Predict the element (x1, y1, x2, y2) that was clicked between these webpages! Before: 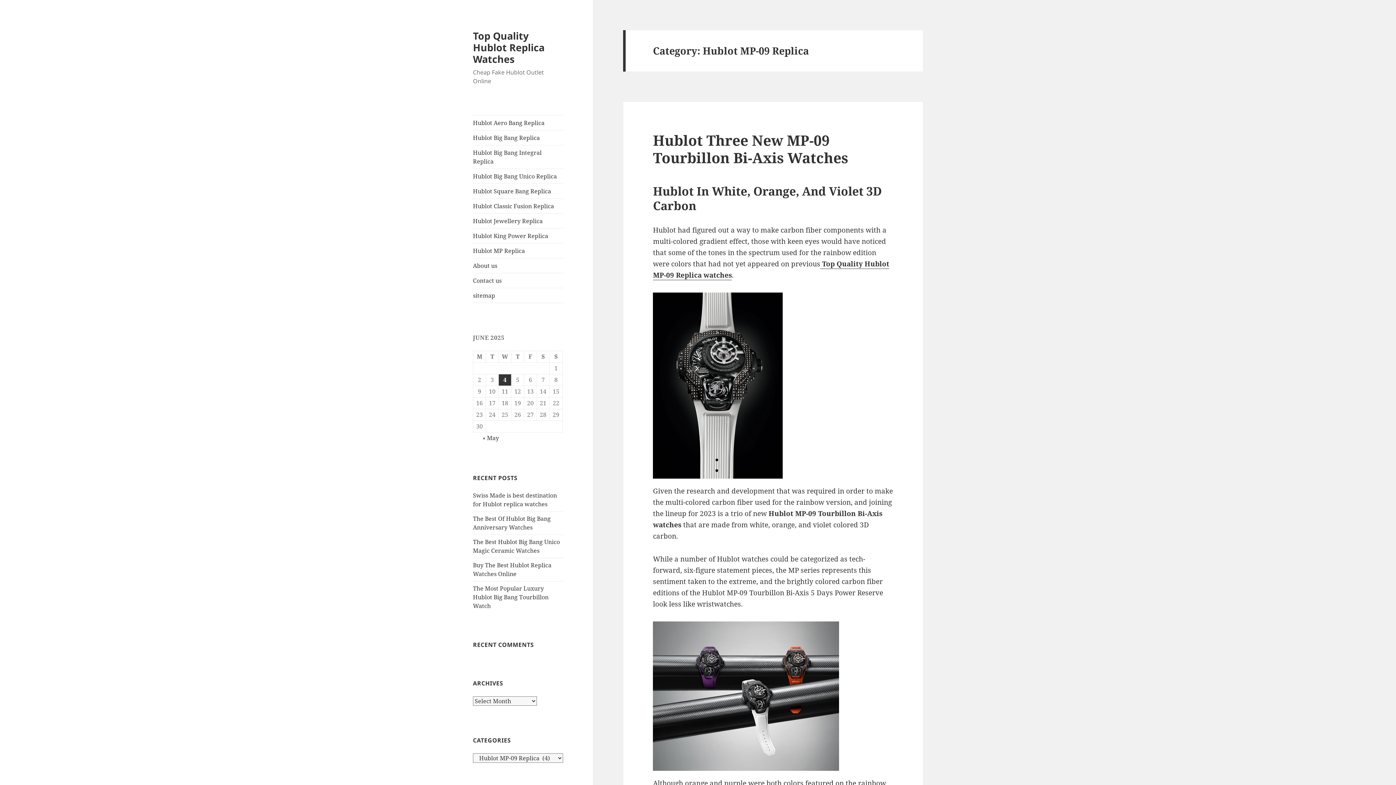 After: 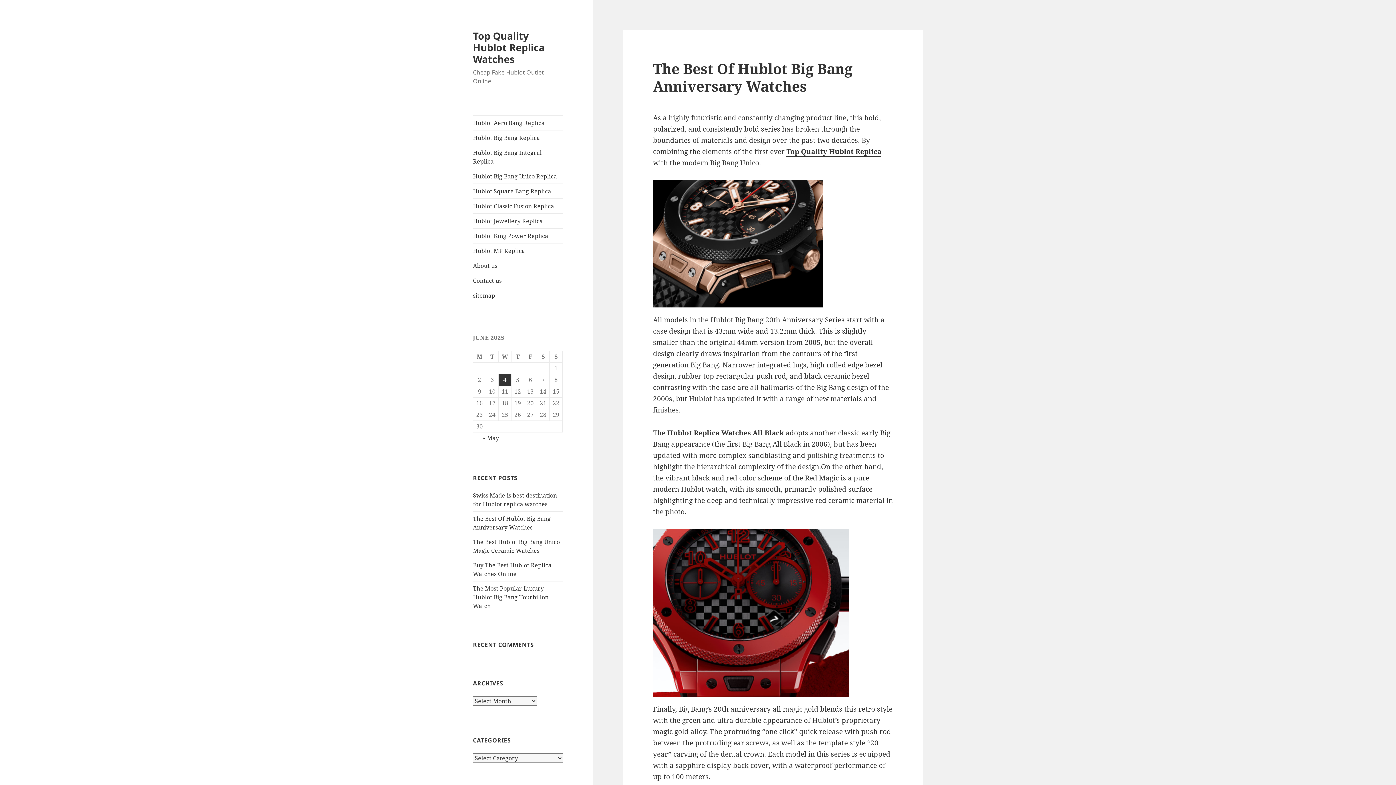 Action: label: The Best Of Hublot Big Bang Anniversary Watches bbox: (473, 514, 550, 531)